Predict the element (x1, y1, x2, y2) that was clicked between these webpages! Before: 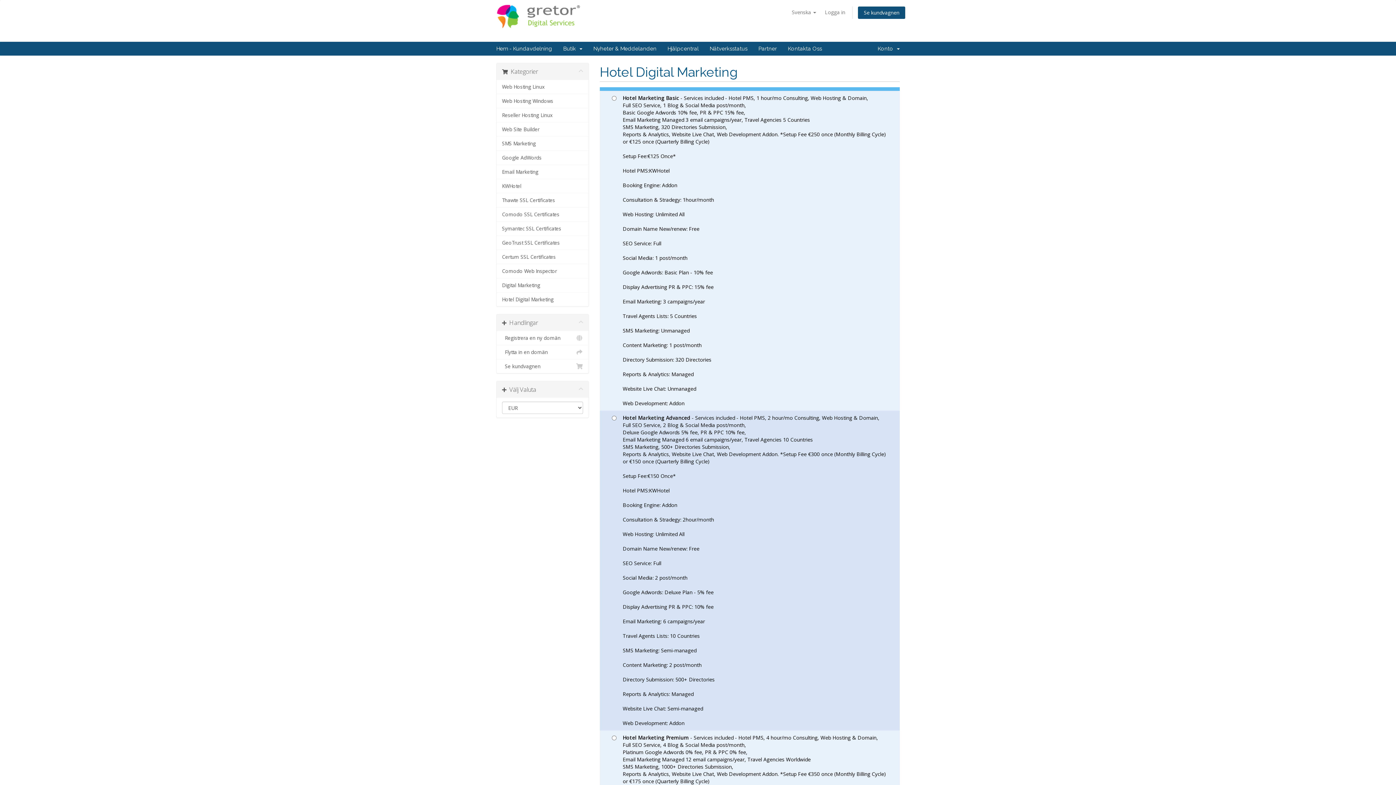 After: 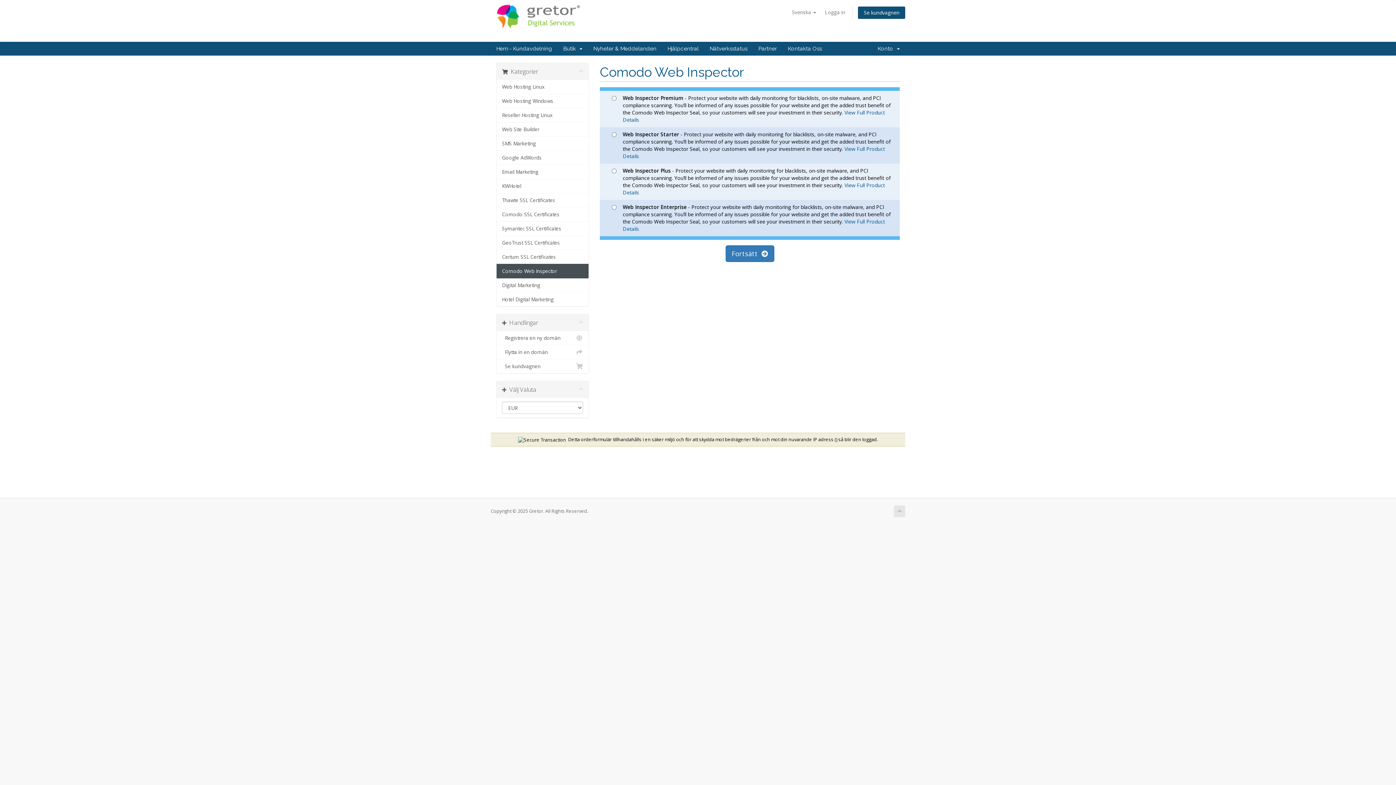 Action: bbox: (496, 264, 588, 278) label: Comodo Web Inspector